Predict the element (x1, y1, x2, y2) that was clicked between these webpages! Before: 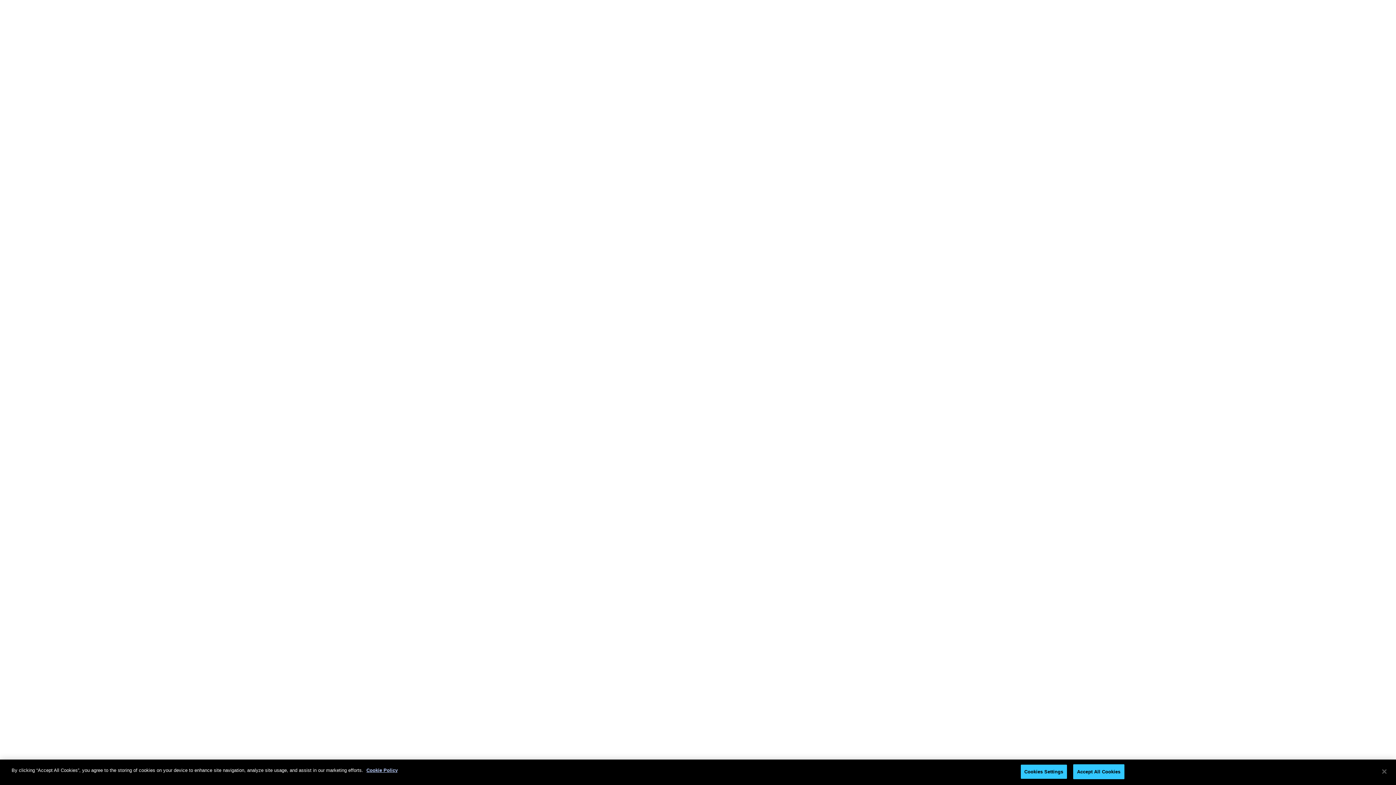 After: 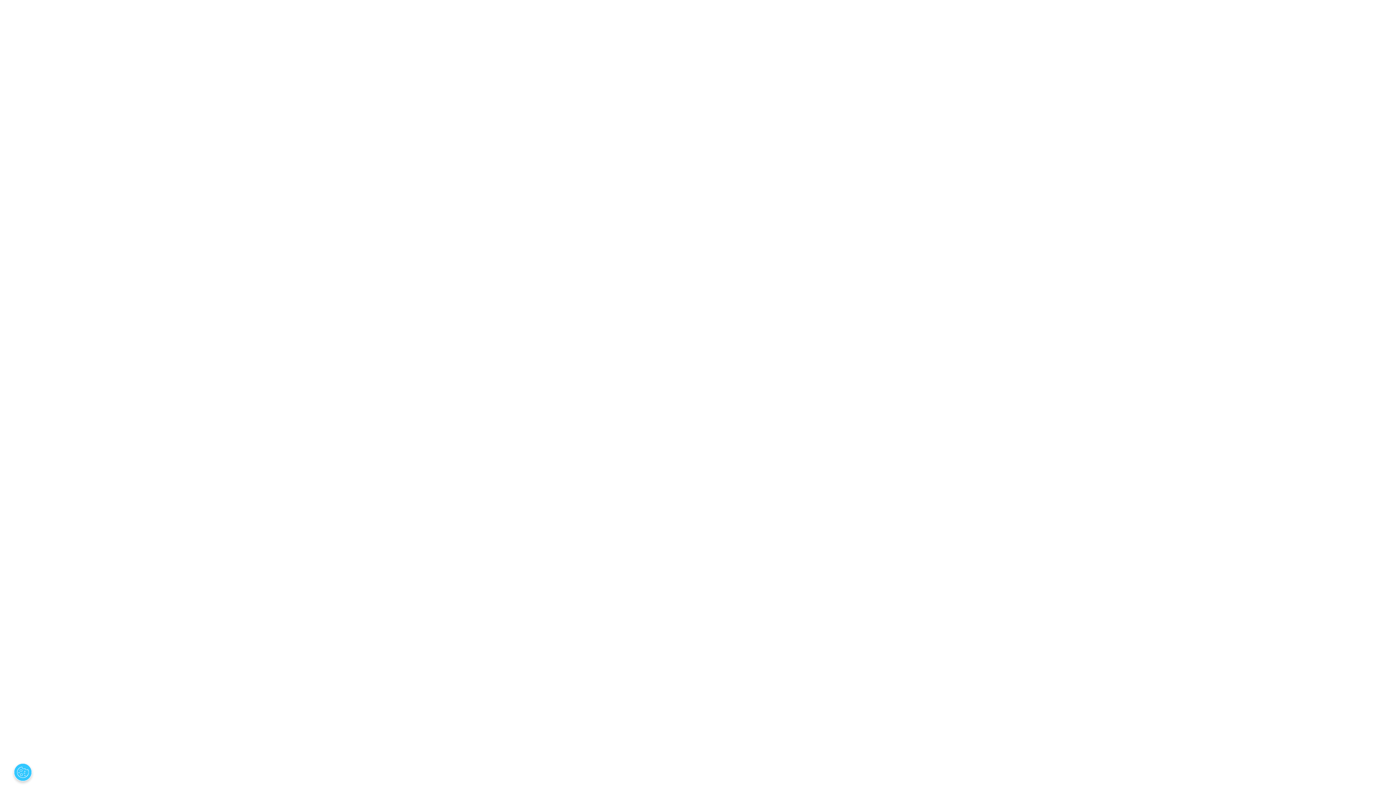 Action: bbox: (1376, 764, 1392, 780) label: Close